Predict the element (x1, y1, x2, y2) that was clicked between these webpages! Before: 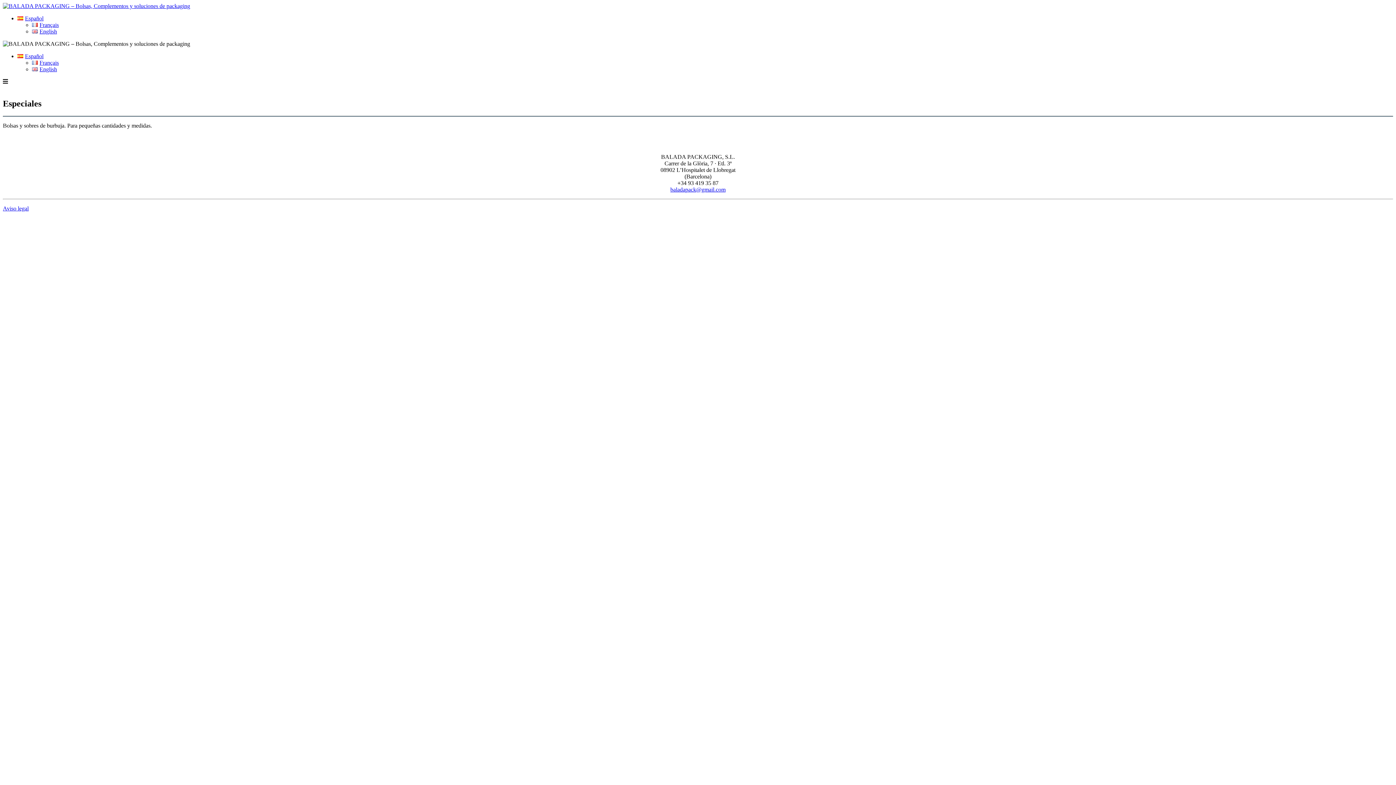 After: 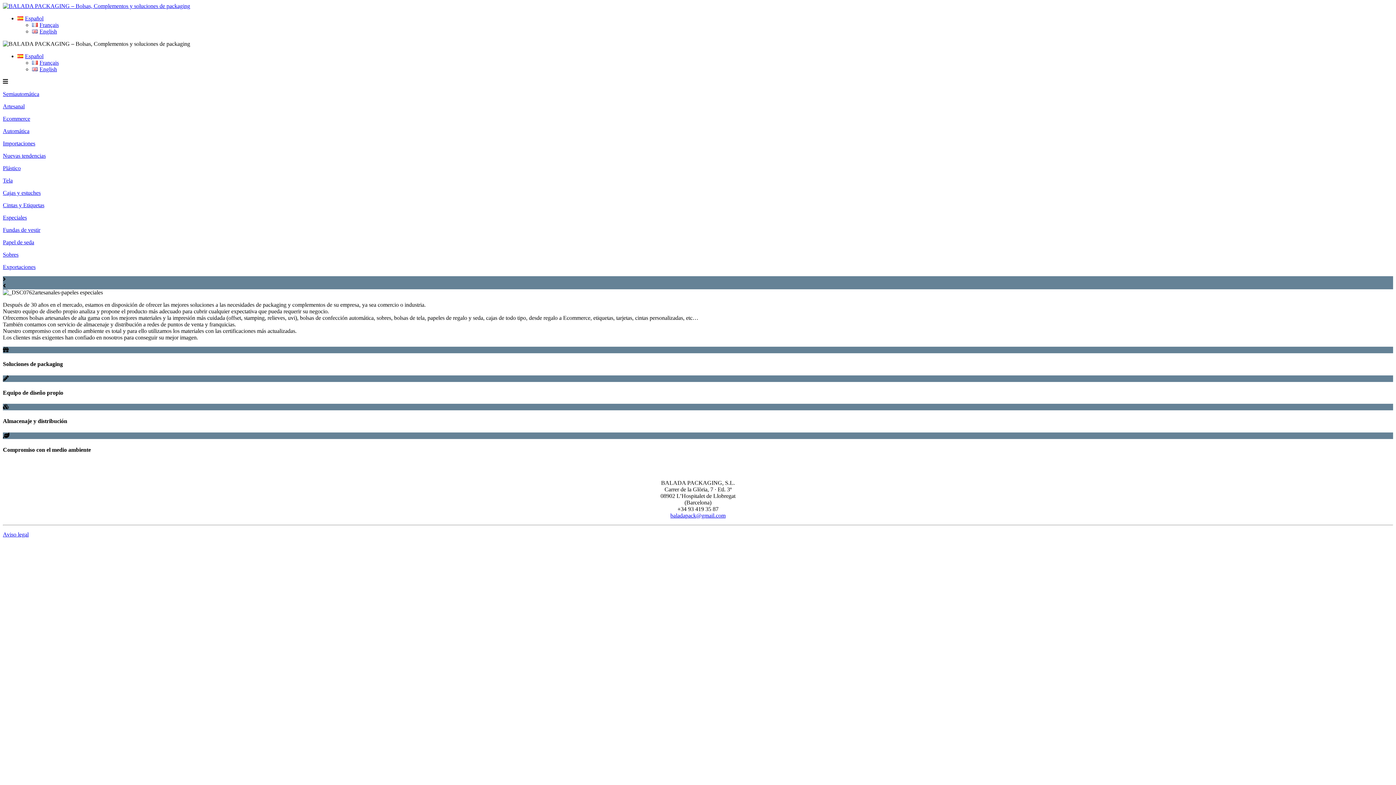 Action: bbox: (2, 2, 190, 9)